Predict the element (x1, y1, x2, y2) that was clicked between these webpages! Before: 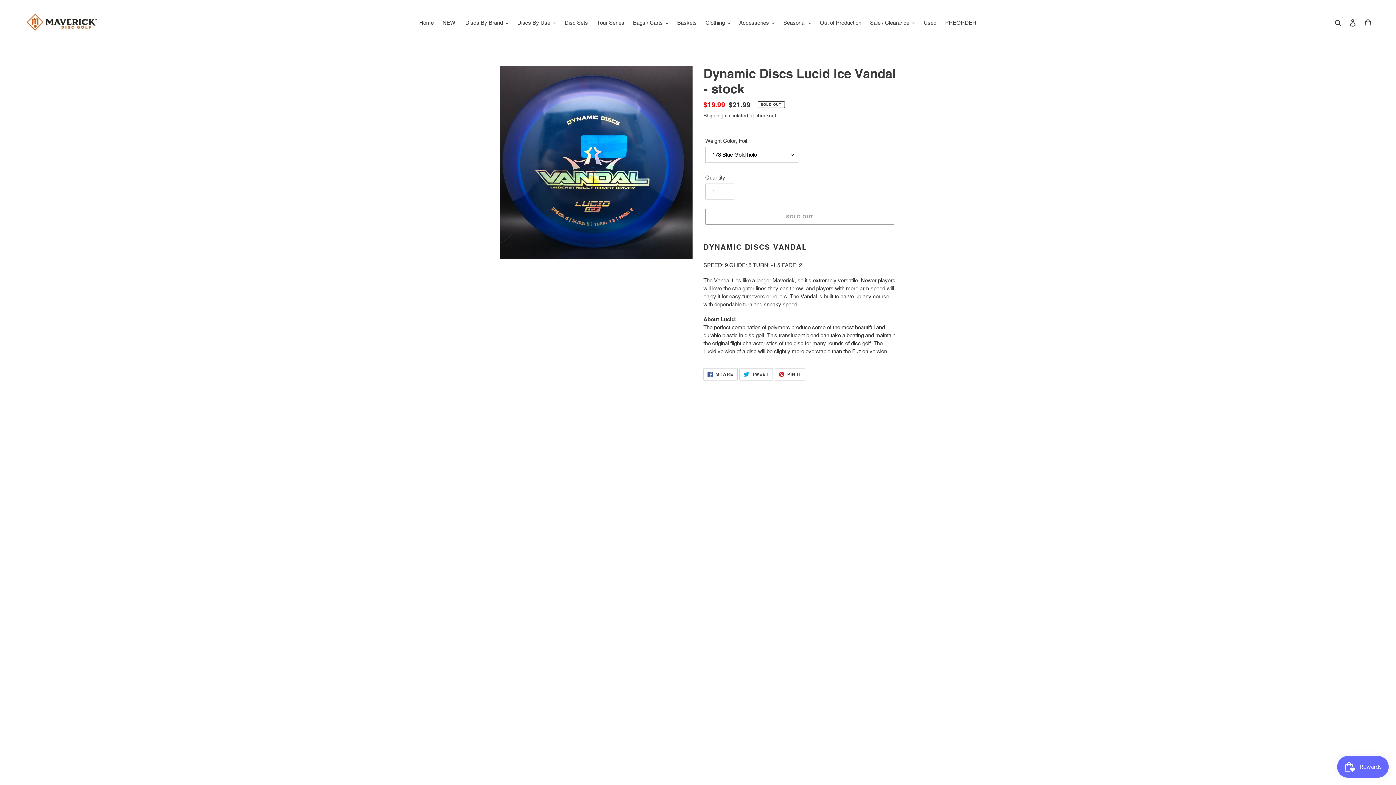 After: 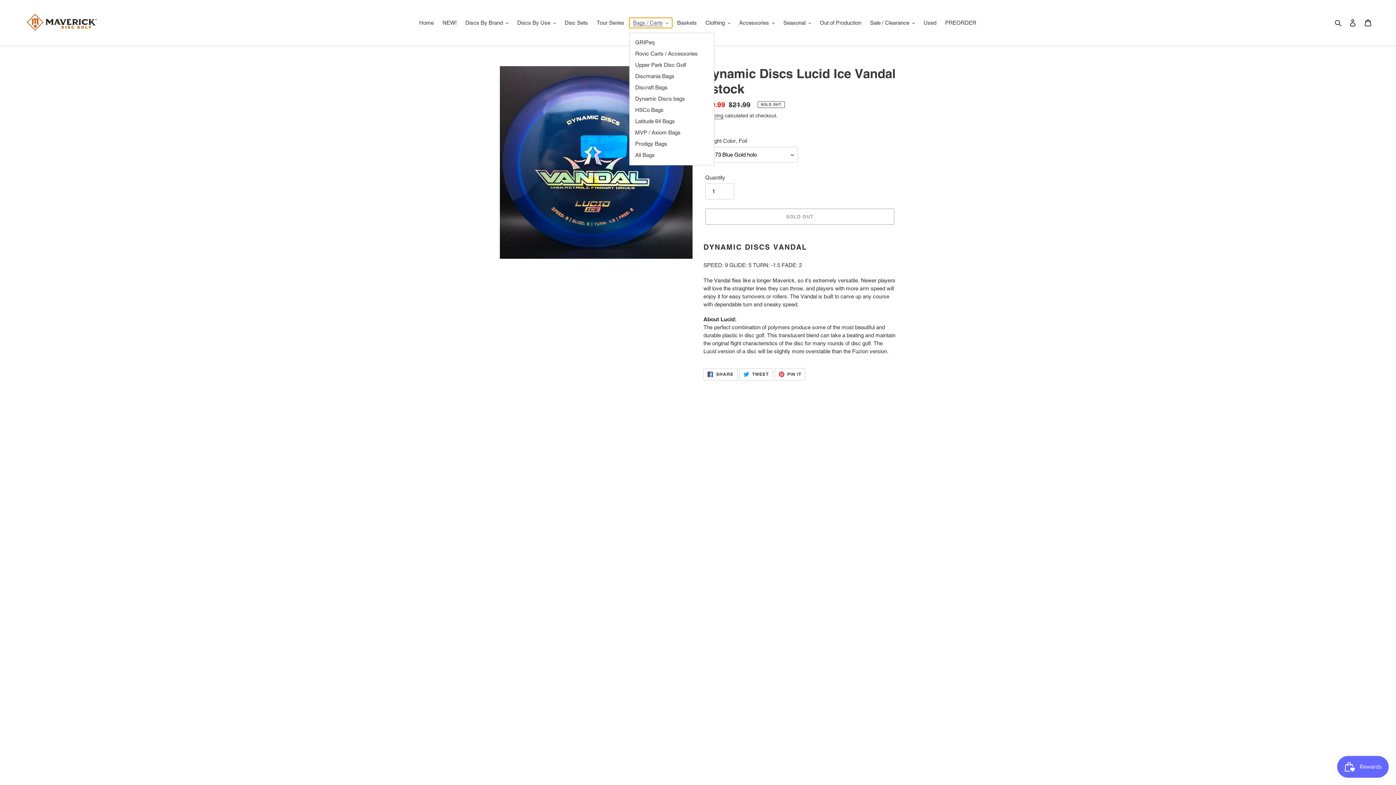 Action: bbox: (629, 17, 672, 28) label: Bags / Carts